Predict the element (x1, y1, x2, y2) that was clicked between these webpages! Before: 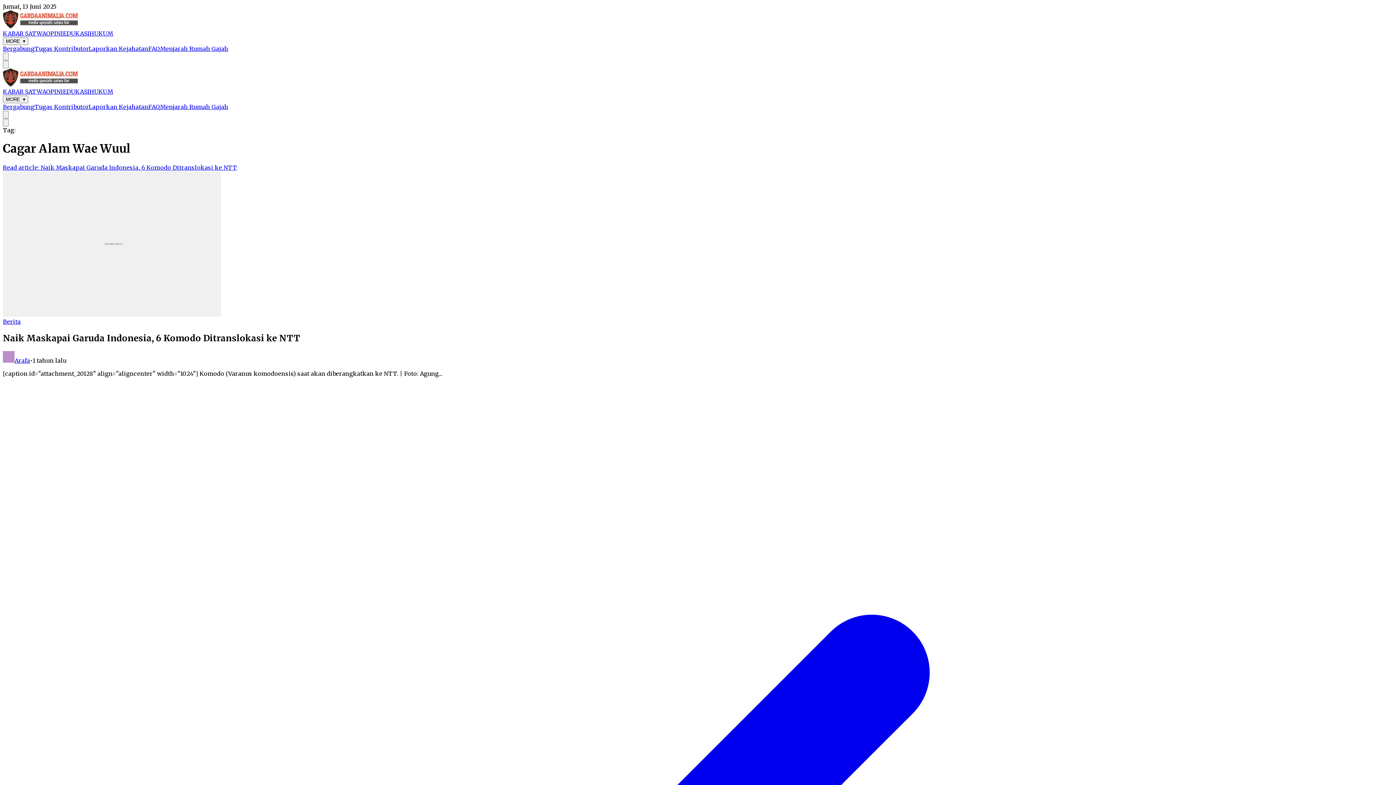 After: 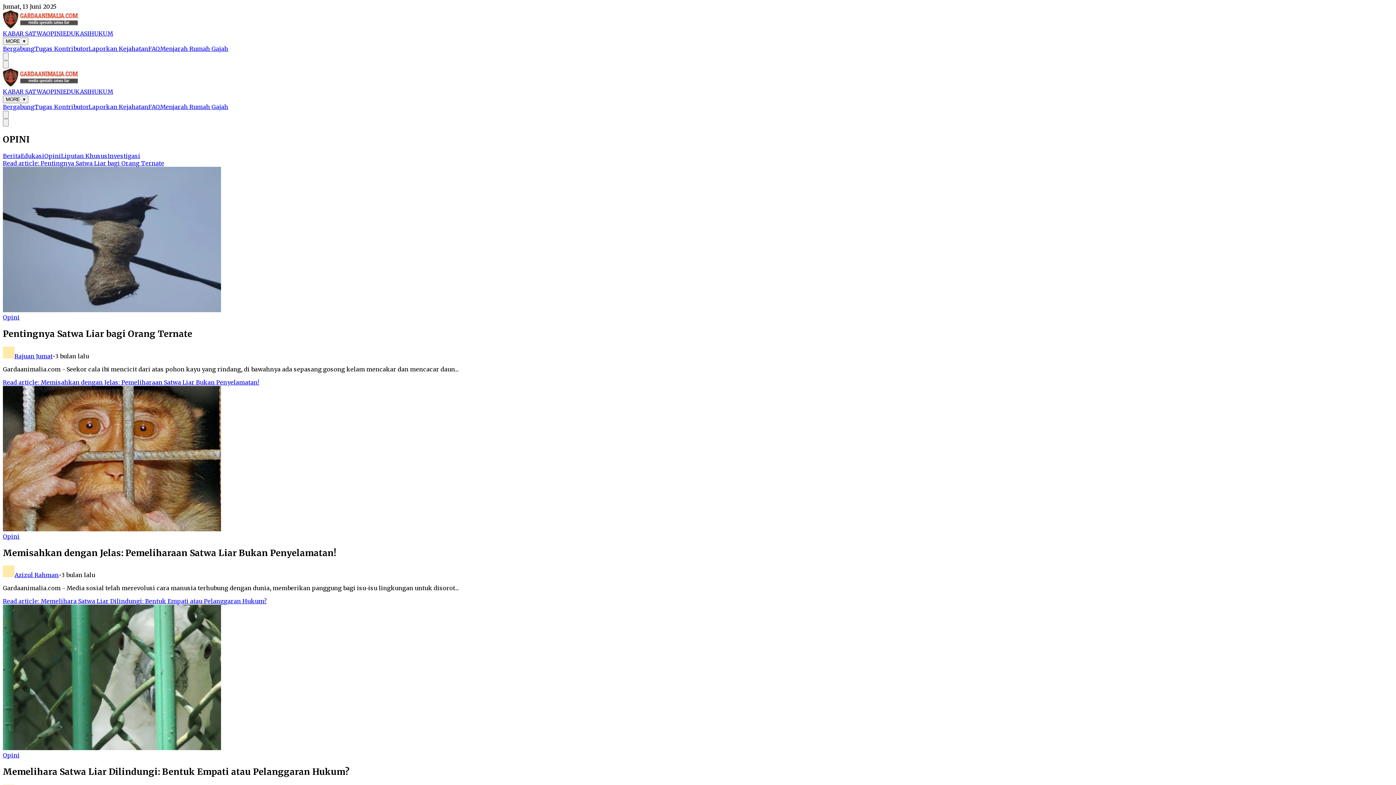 Action: bbox: (46, 88, 62, 95) label: OPINI